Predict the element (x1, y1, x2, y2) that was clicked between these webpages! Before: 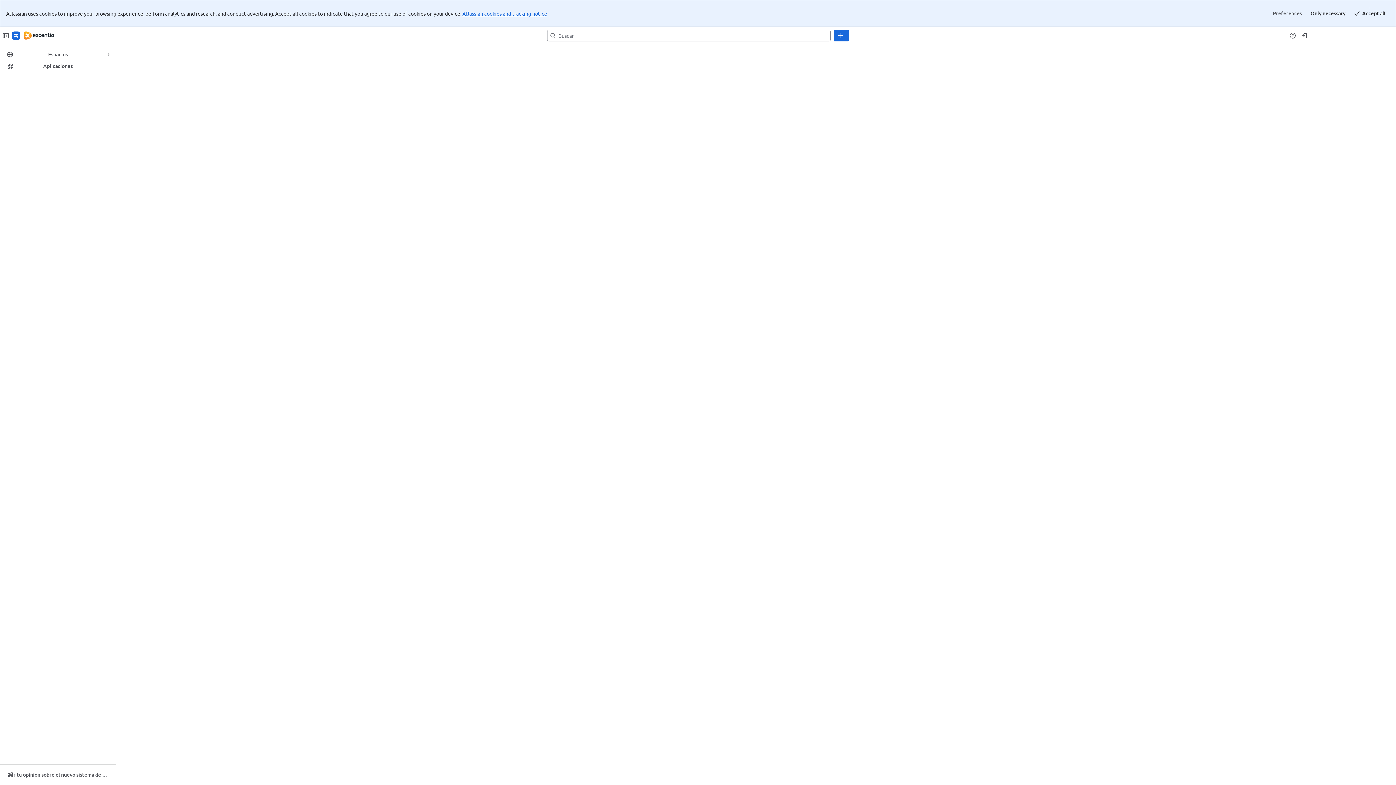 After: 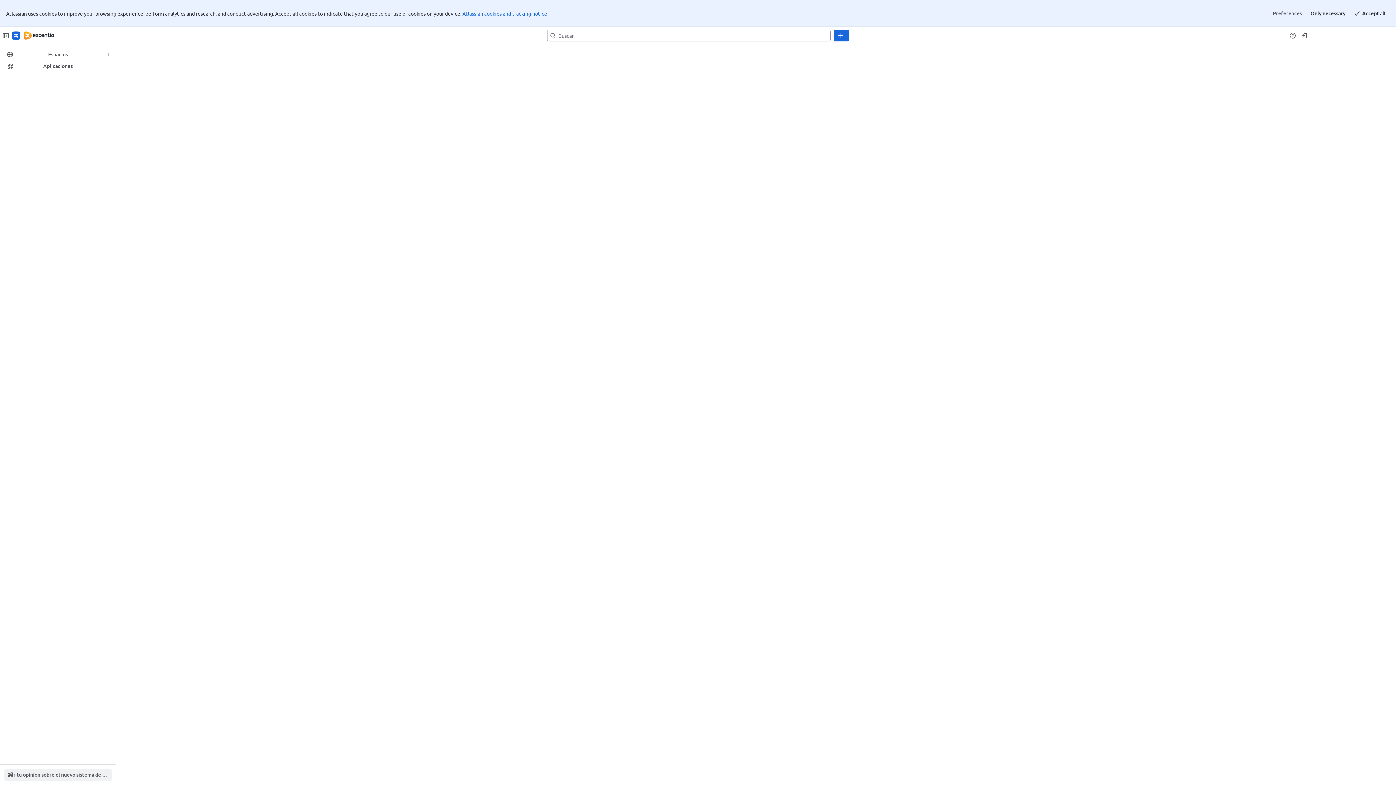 Action: label: Dar tu opinión sobre el nuevo sistema de navegación bbox: (4, 770, 111, 780)